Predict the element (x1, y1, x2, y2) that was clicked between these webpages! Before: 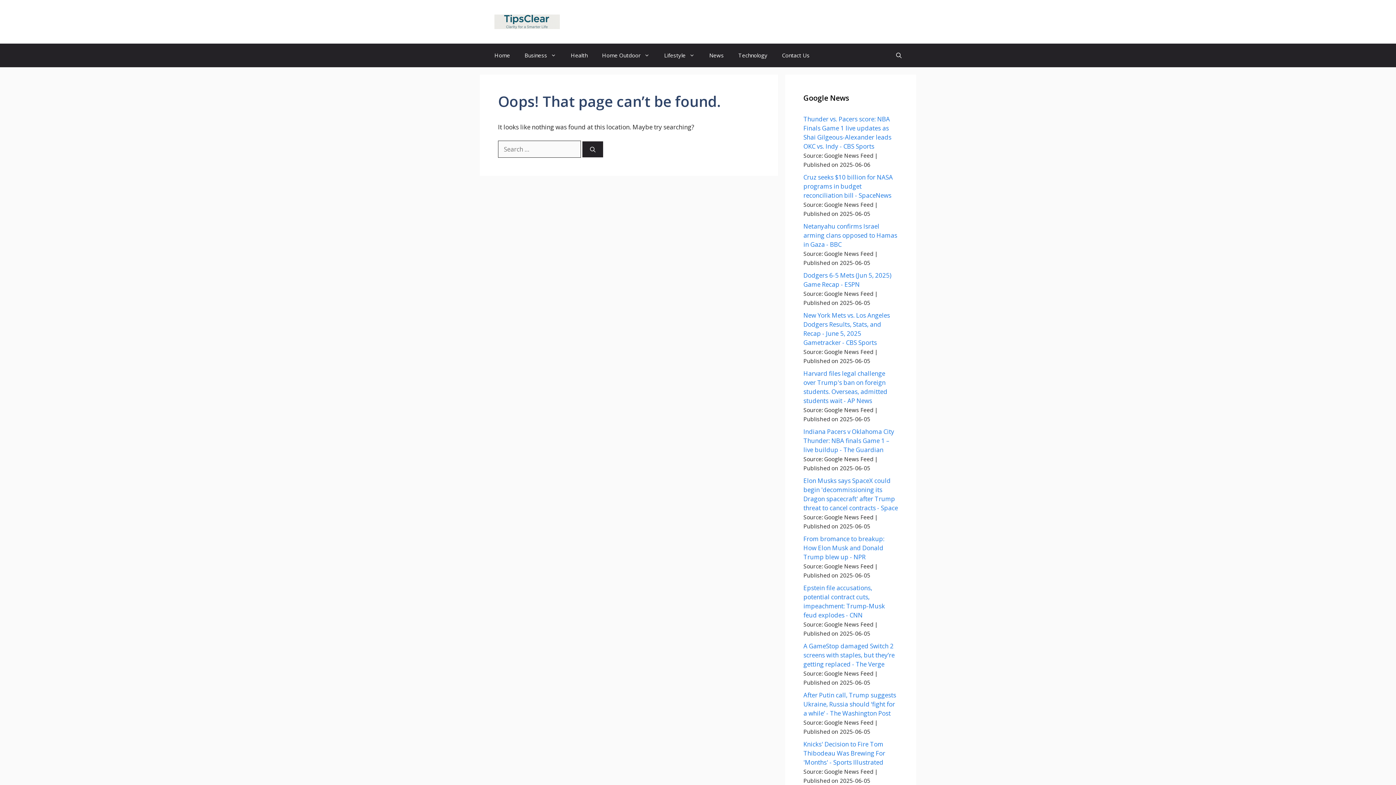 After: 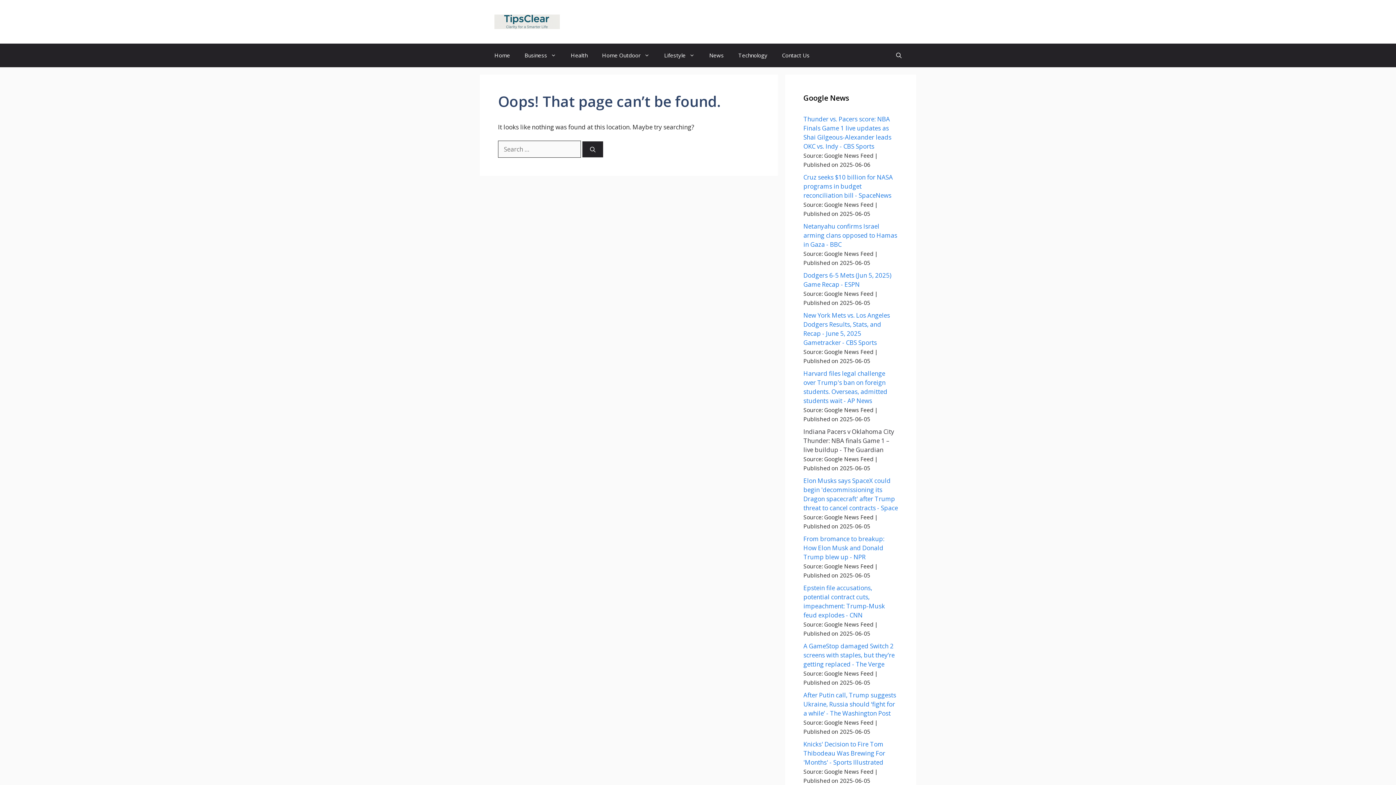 Action: label: Indiana Pacers v Oklahoma City Thunder: NBA finals Game 1 – live buildup - The Guardian bbox: (803, 427, 894, 454)